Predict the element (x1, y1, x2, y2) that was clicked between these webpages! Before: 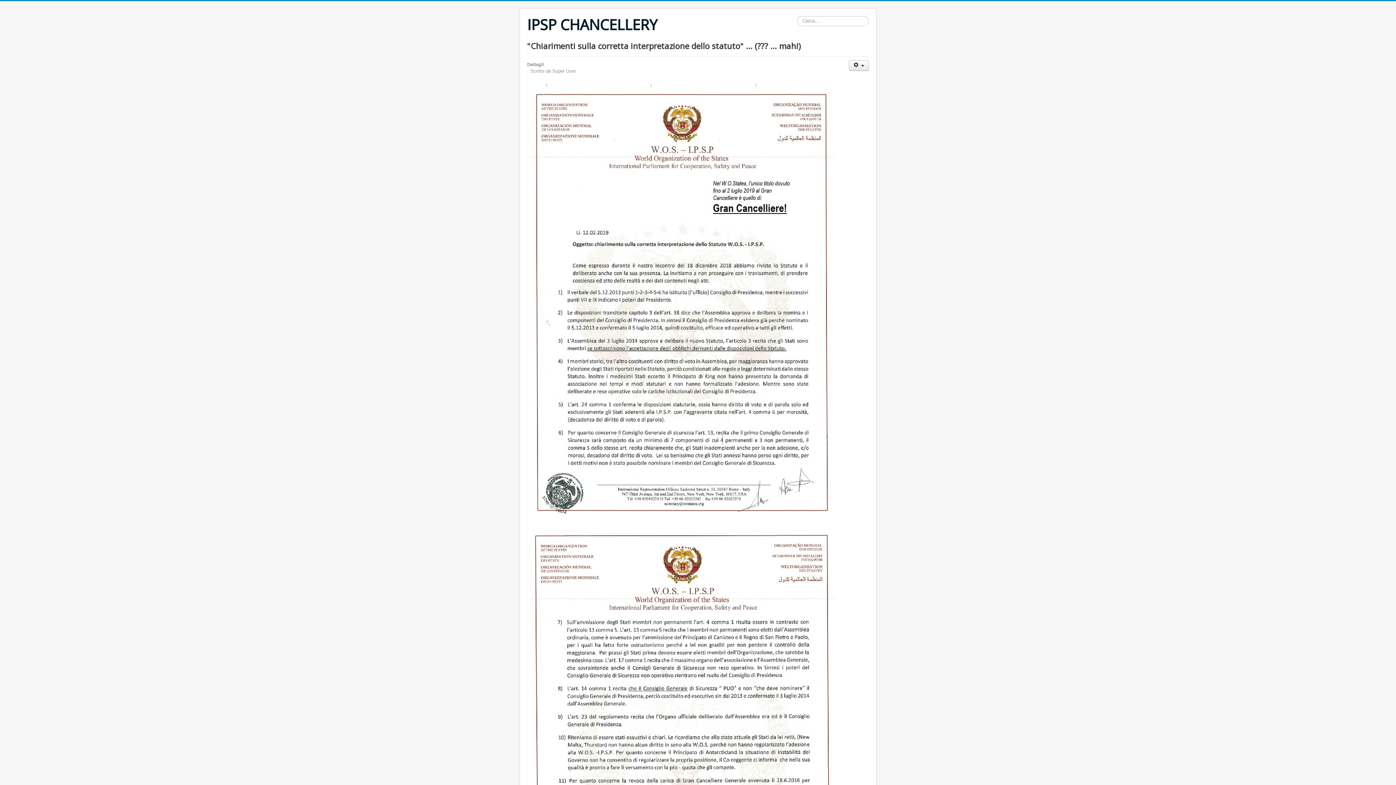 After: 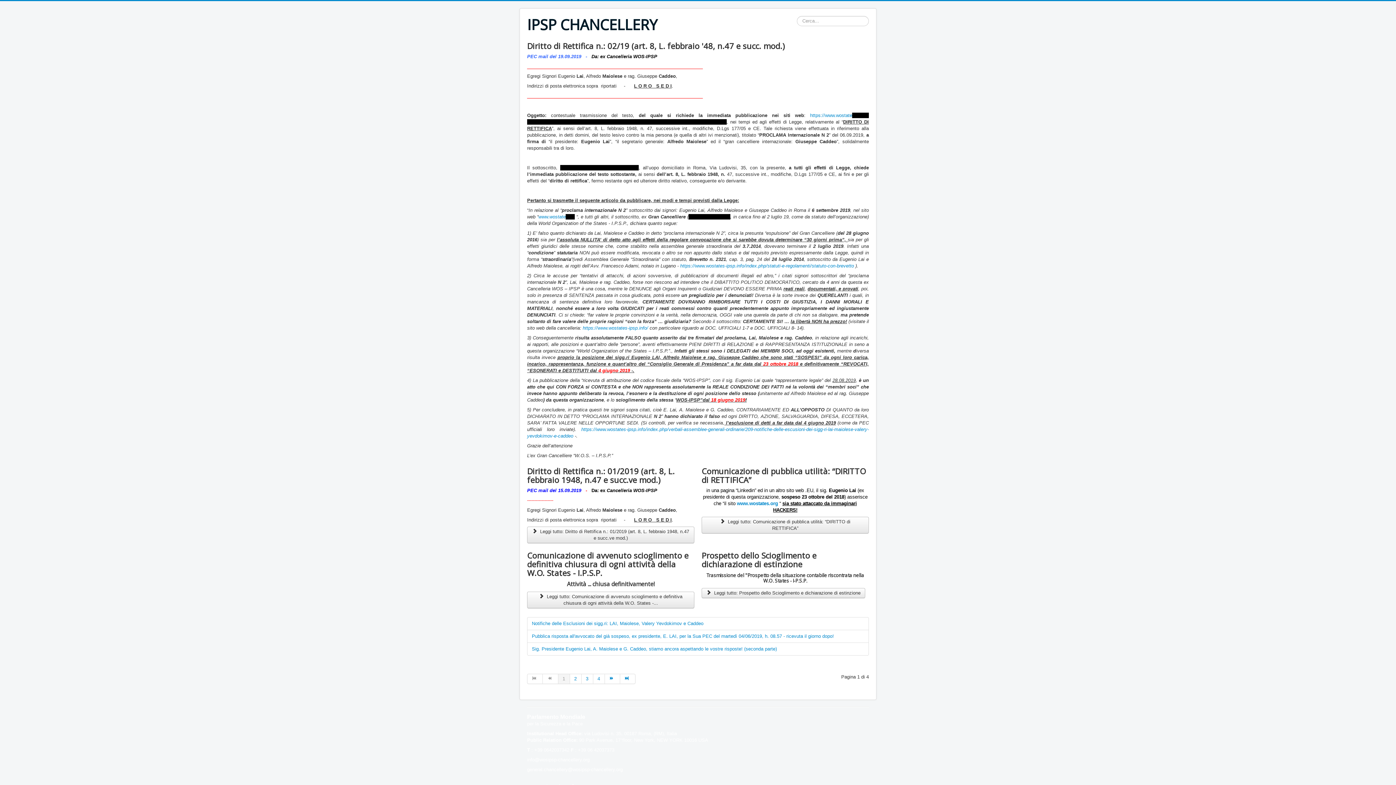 Action: bbox: (527, 16, 657, 33) label: IPSP CHANCELLERY